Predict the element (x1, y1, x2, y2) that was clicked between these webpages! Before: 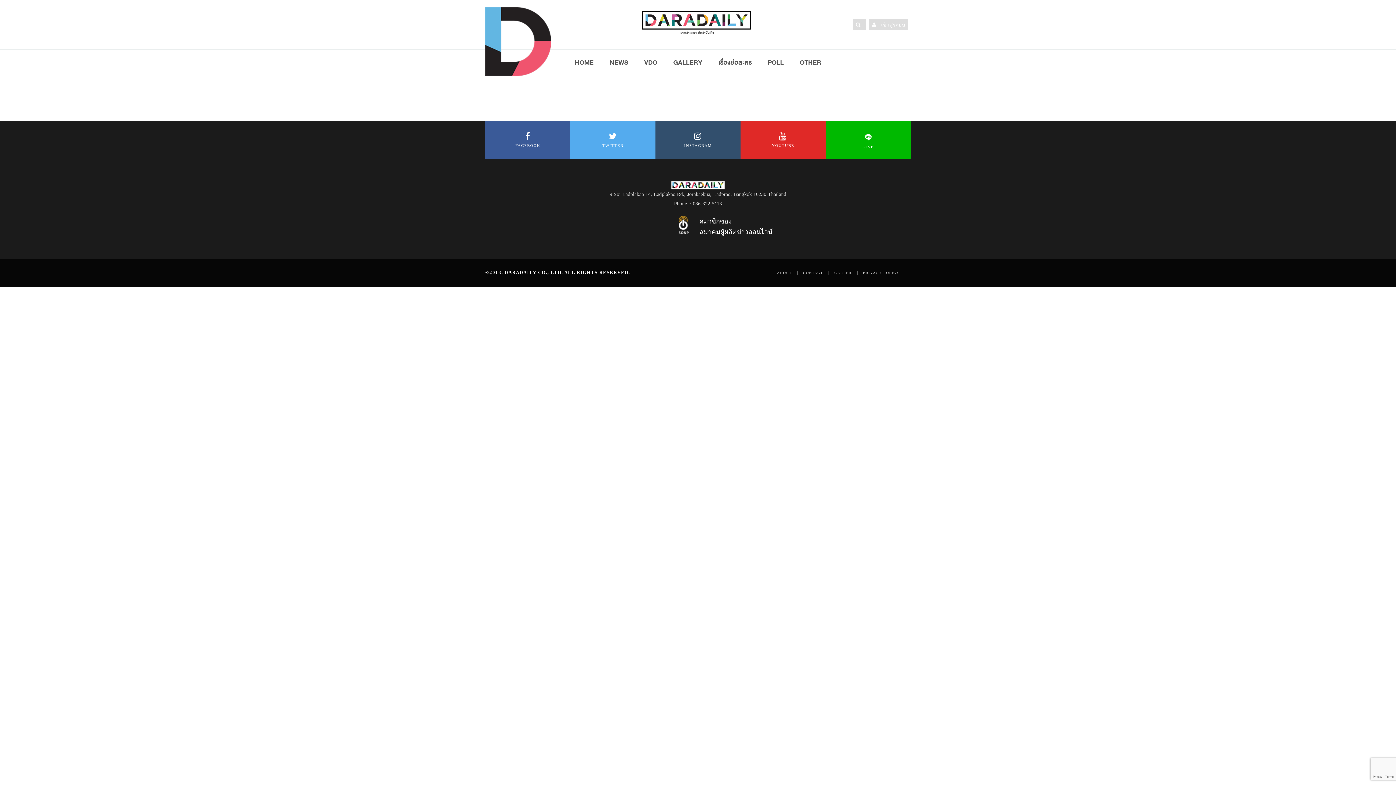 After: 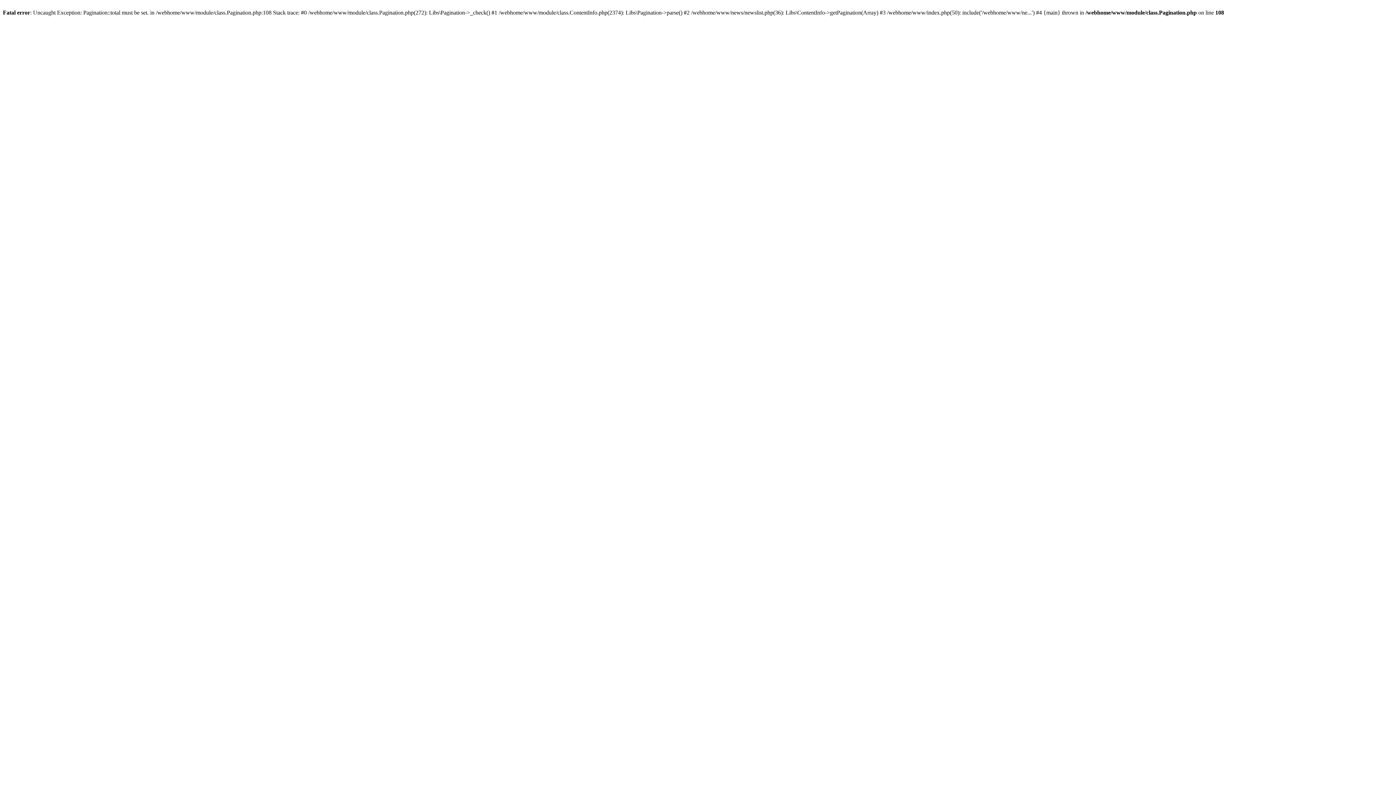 Action: label: เรื่องย่อละคร bbox: (711, 49, 759, 75)